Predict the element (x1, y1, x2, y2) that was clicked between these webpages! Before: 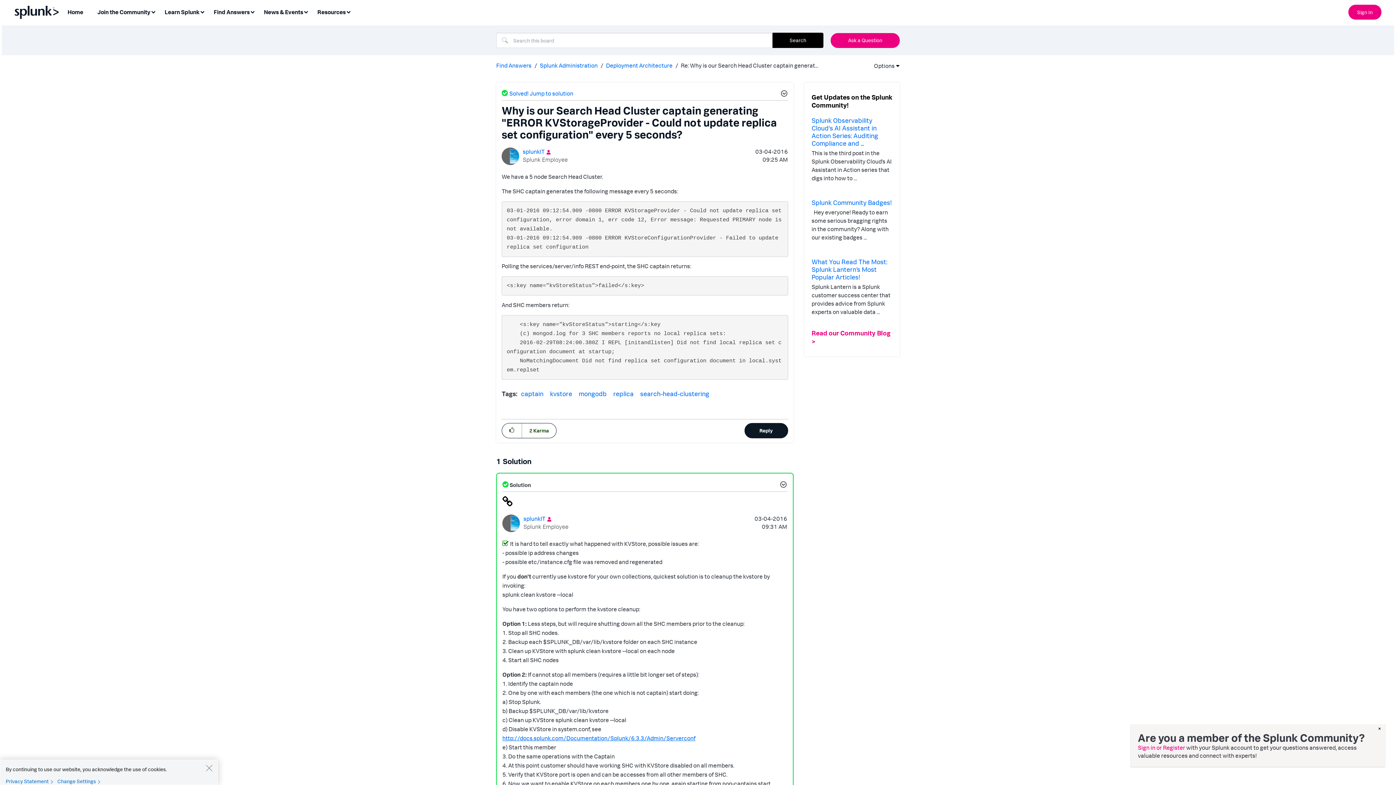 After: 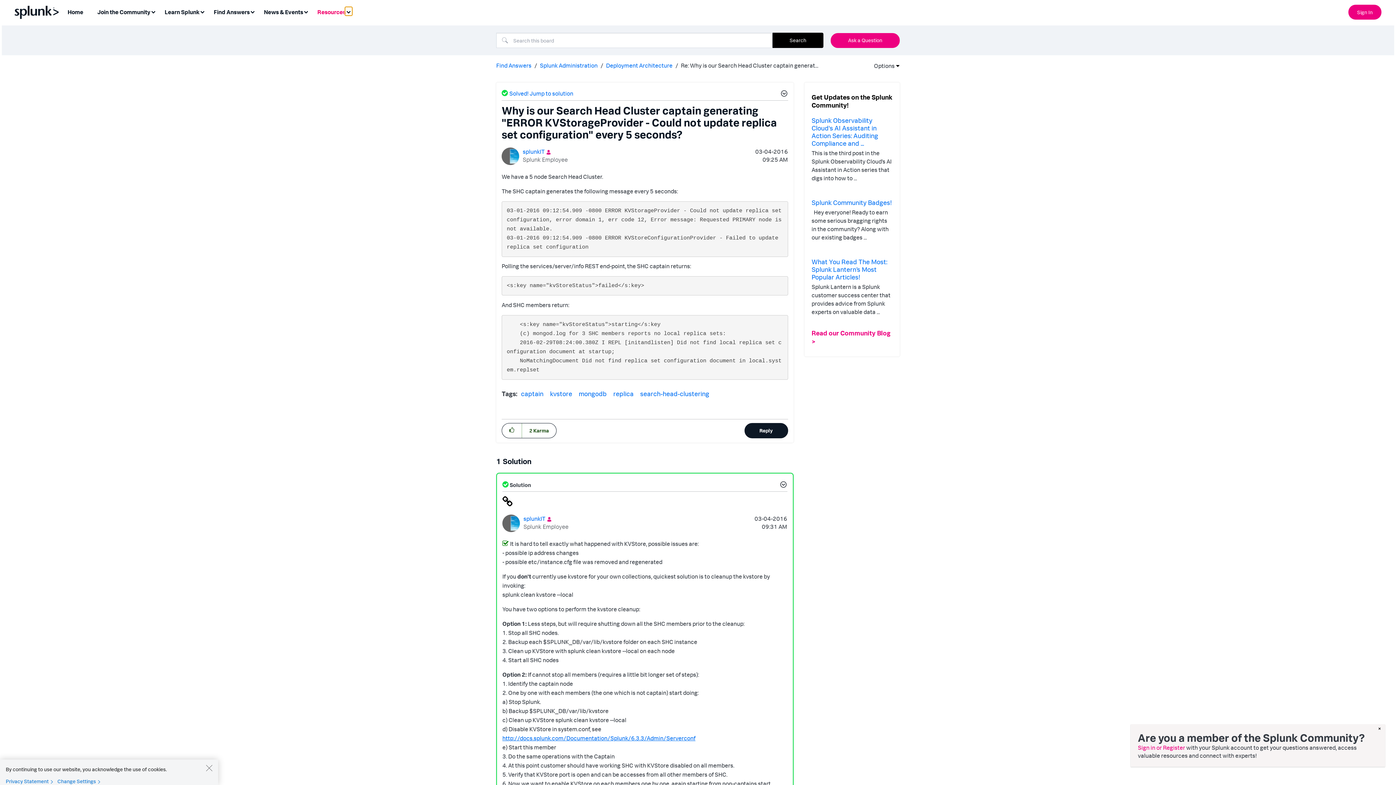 Action: label: Expand View: Resources bbox: (345, 6, 352, 15)